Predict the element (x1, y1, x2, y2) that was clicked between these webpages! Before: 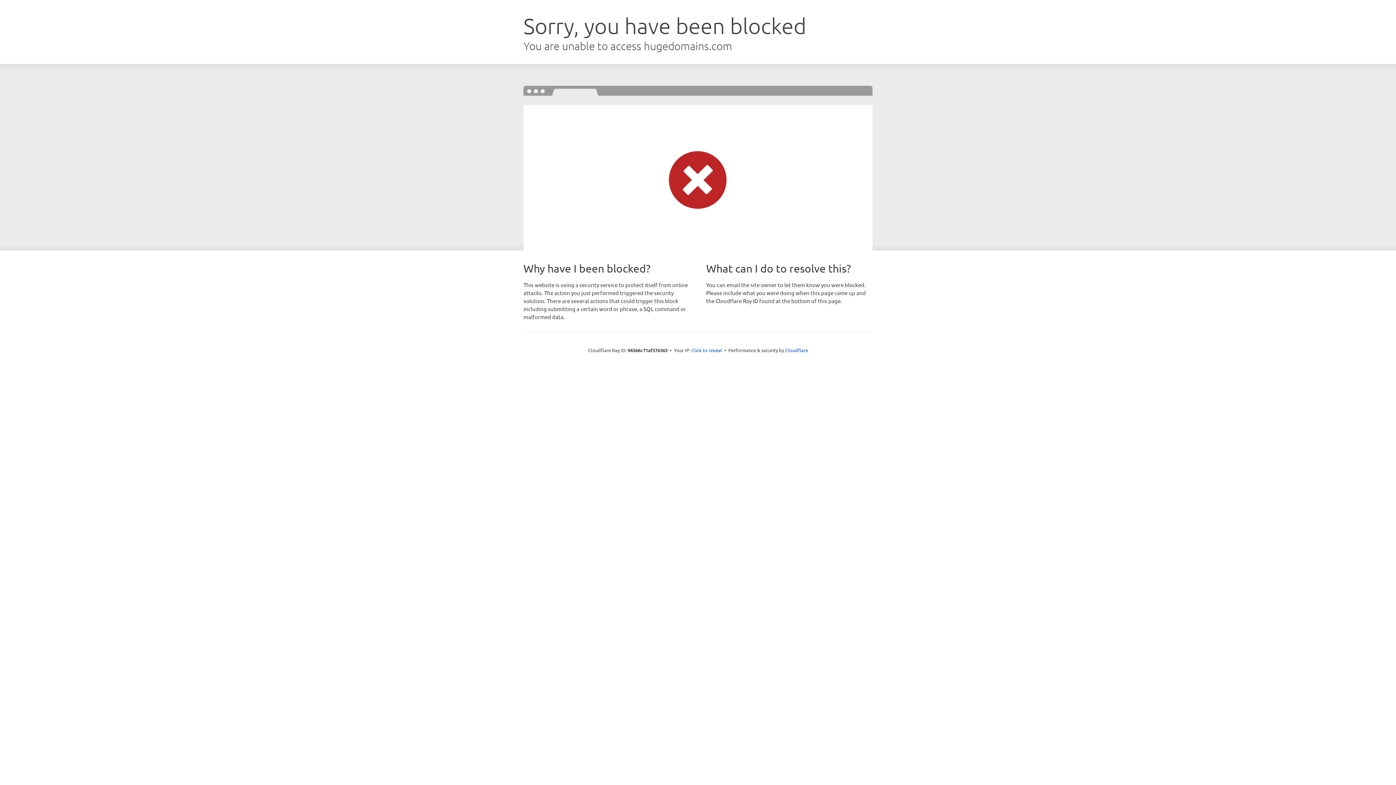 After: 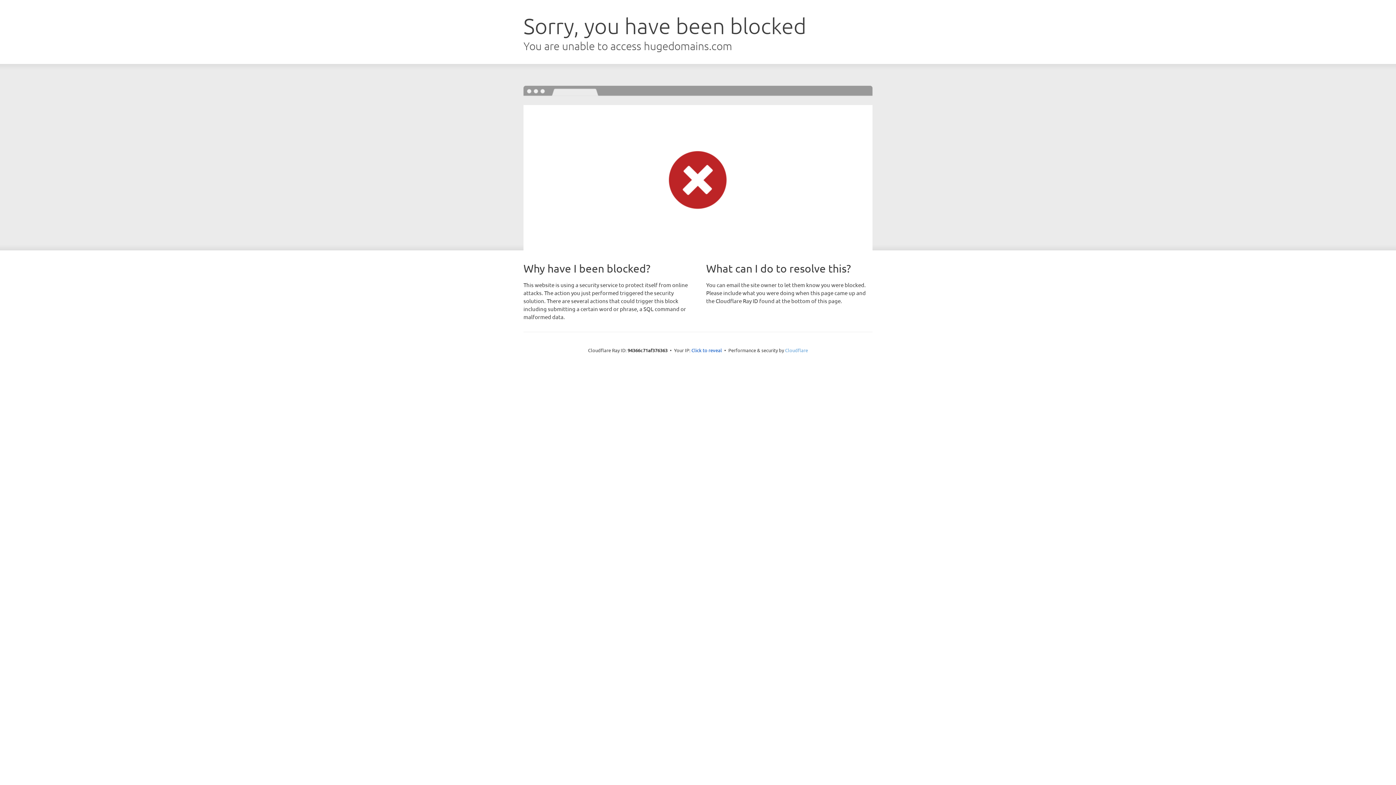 Action: label: Cloudflare bbox: (785, 347, 808, 353)